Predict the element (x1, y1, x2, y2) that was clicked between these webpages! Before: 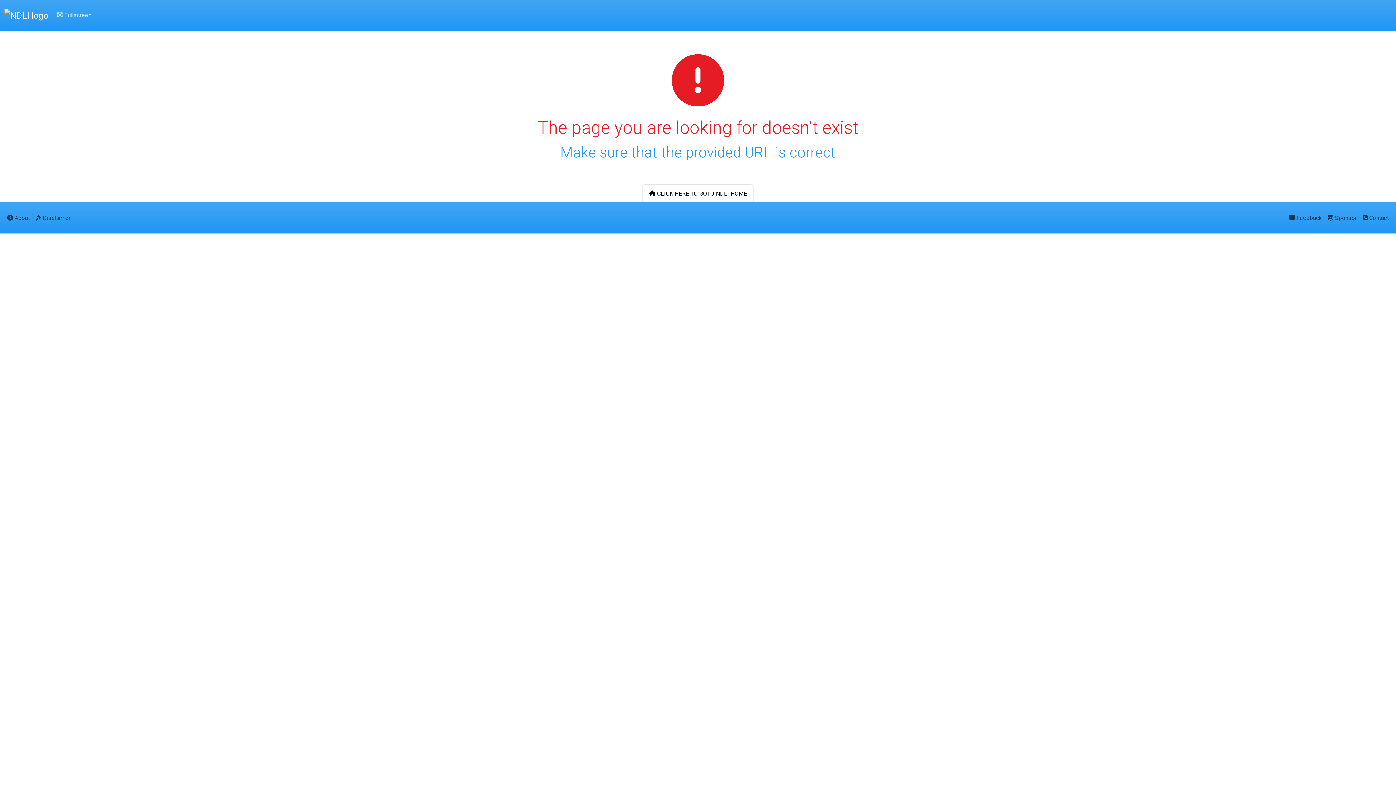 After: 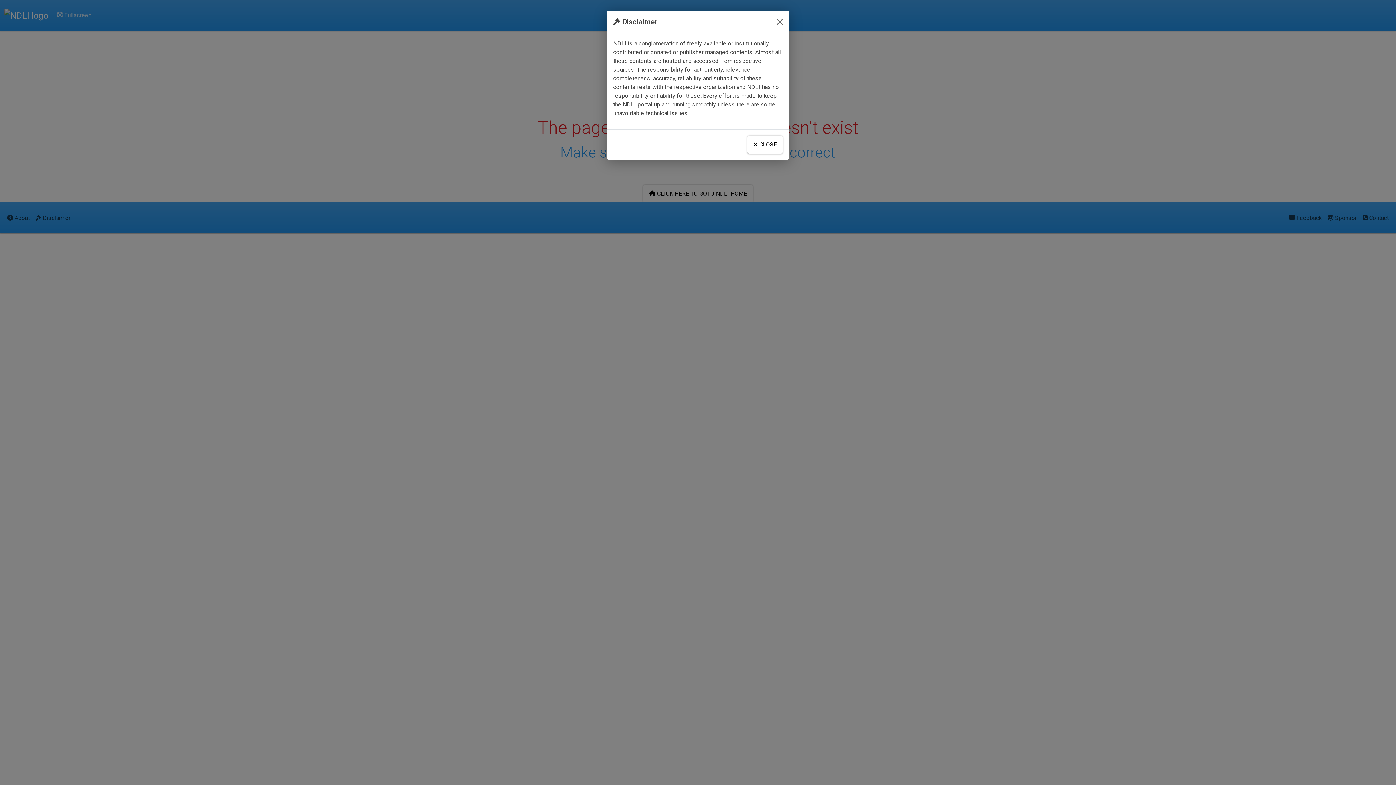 Action: label:  Disclaimer bbox: (32, 208, 73, 227)